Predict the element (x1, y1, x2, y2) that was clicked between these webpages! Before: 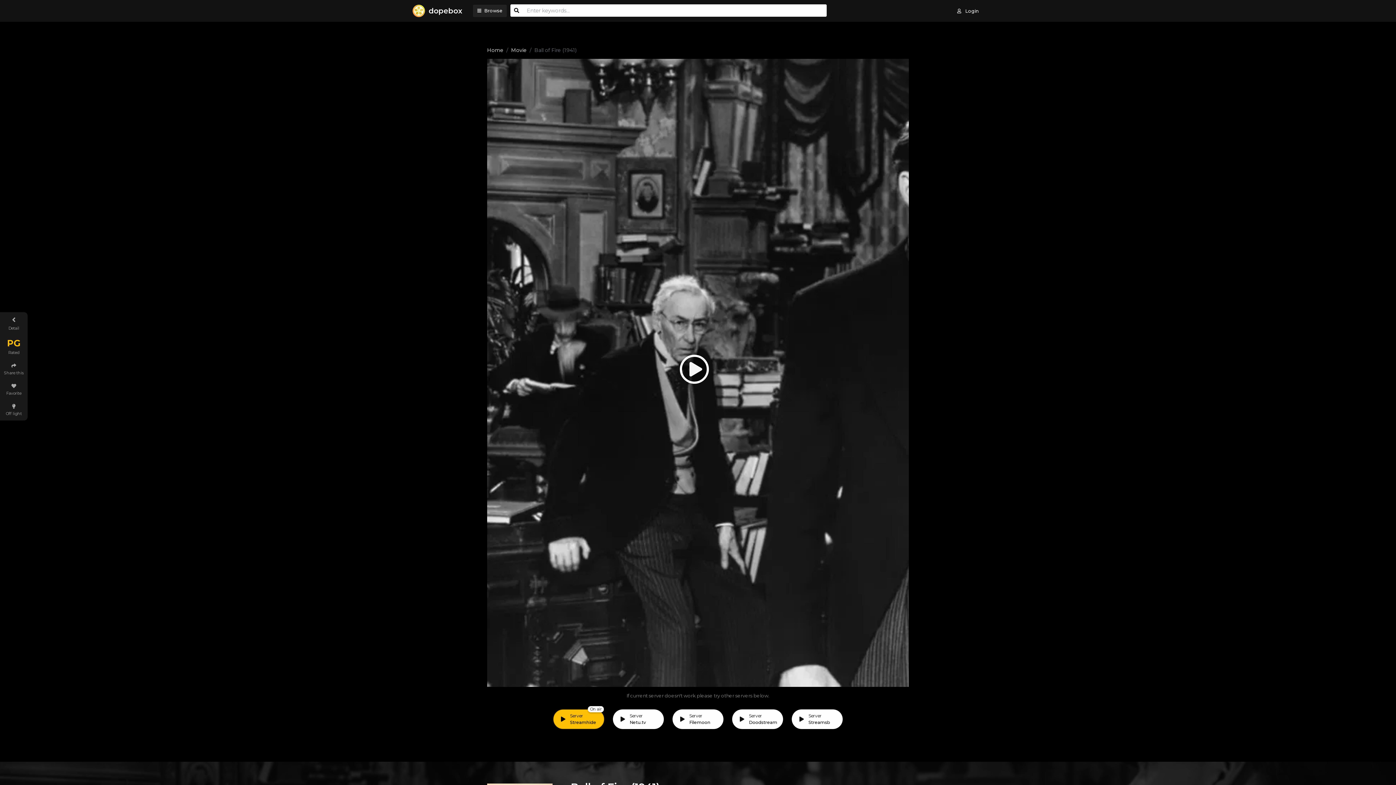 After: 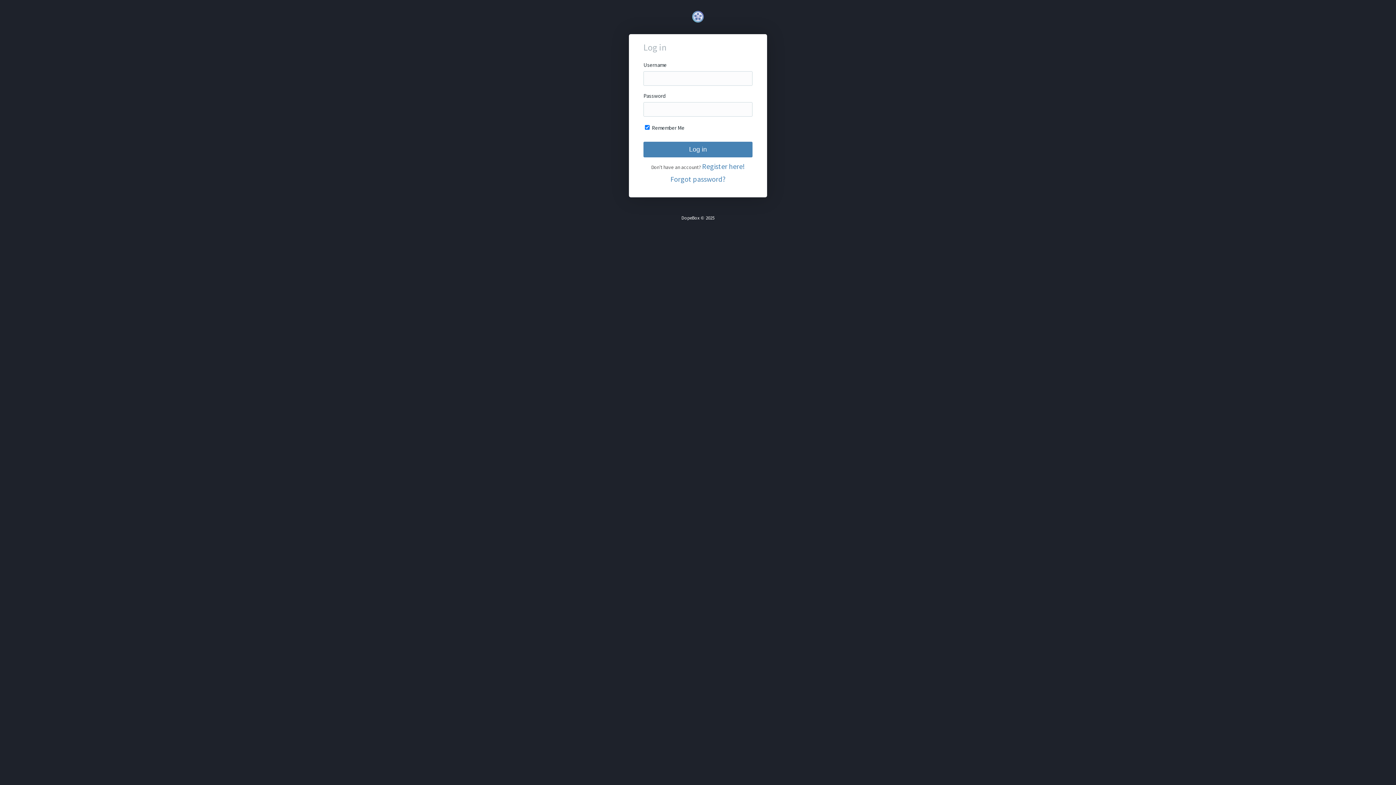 Action: label:  Login bbox: (952, 4, 983, 17)